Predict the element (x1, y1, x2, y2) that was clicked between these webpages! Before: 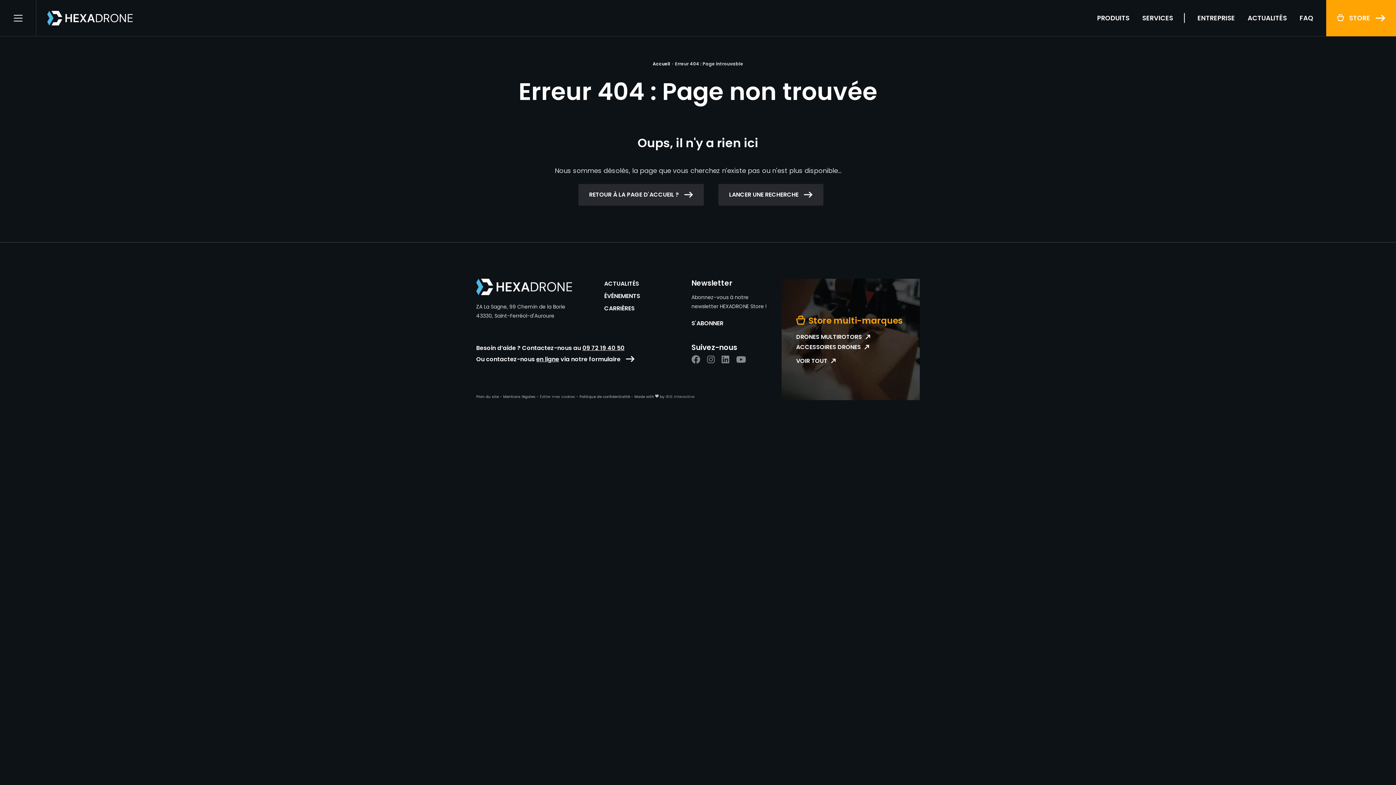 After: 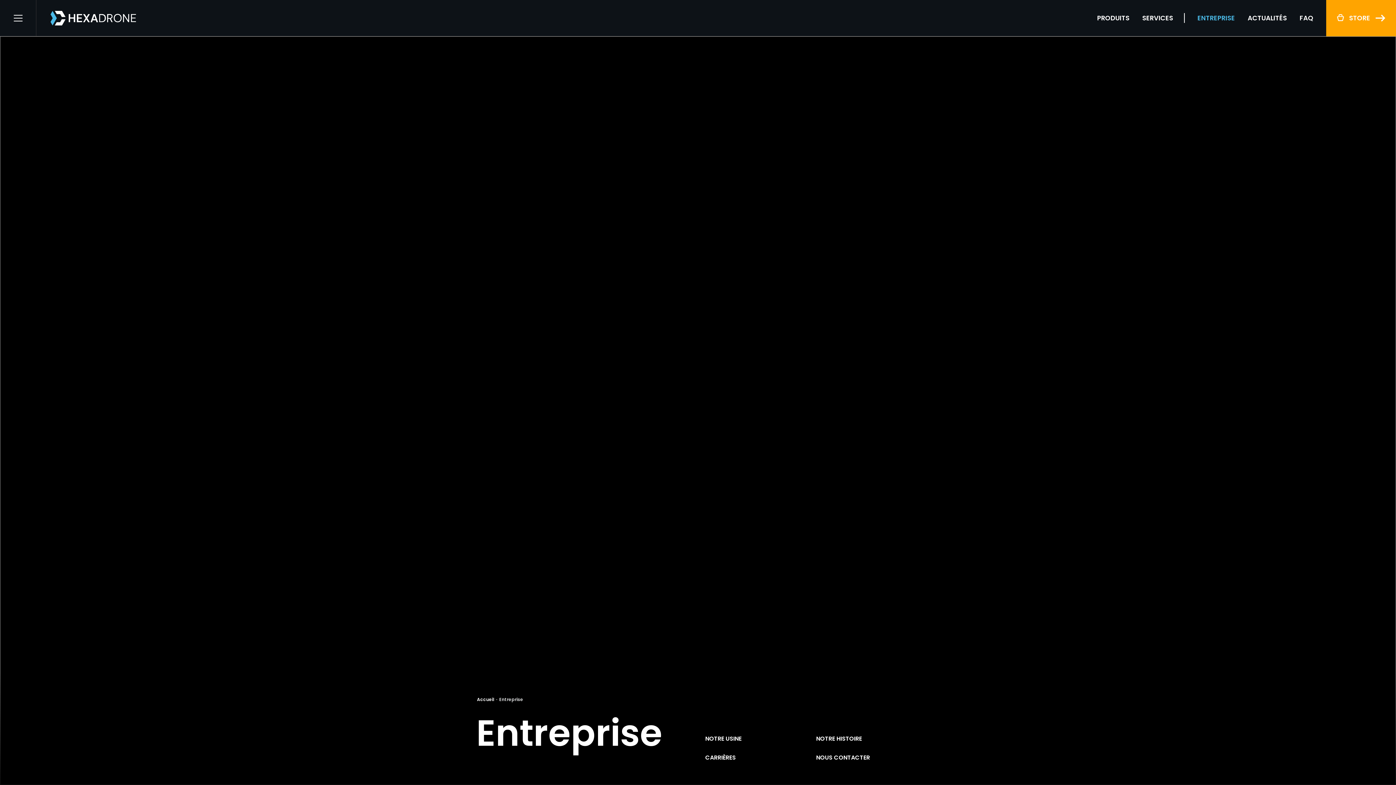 Action: bbox: (1197, 13, 1235, 22) label: ENTREPRISE